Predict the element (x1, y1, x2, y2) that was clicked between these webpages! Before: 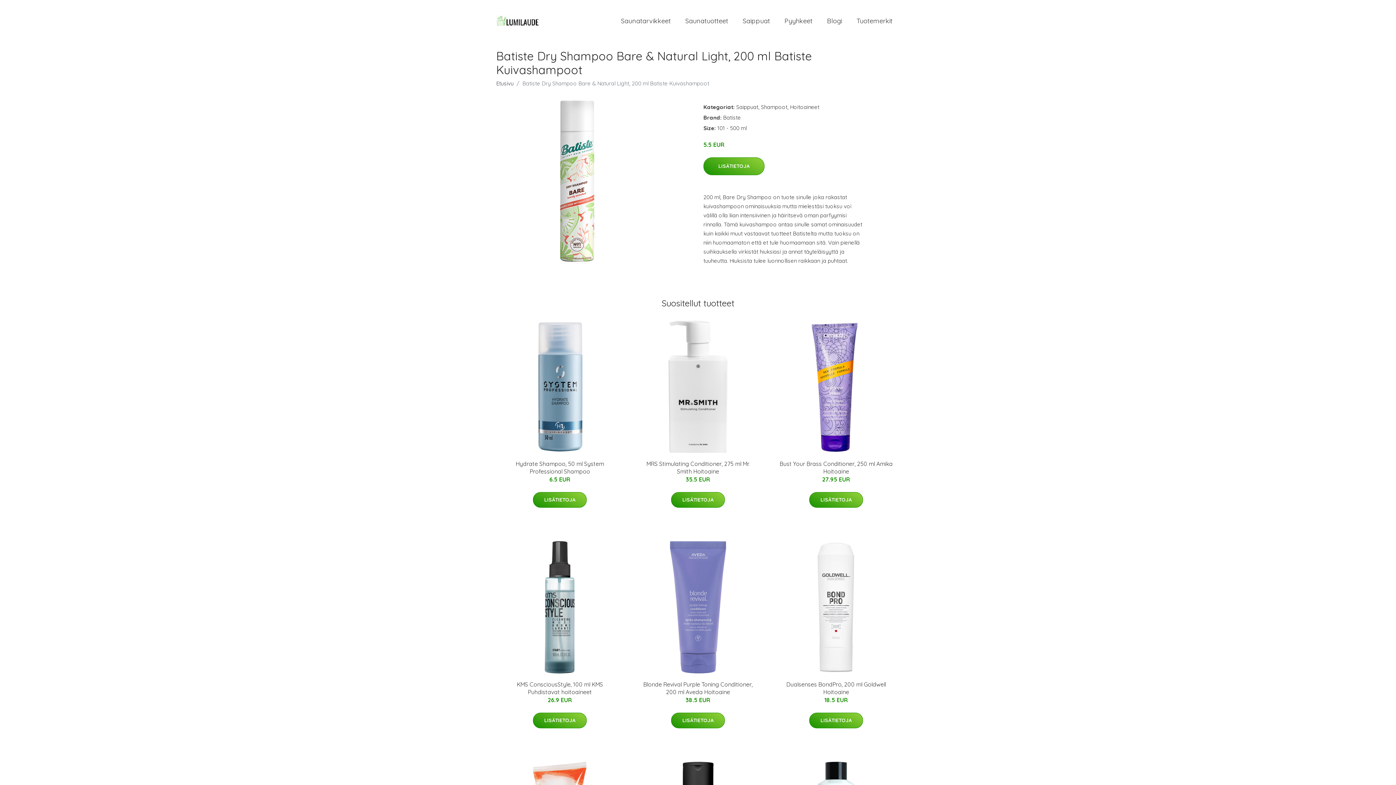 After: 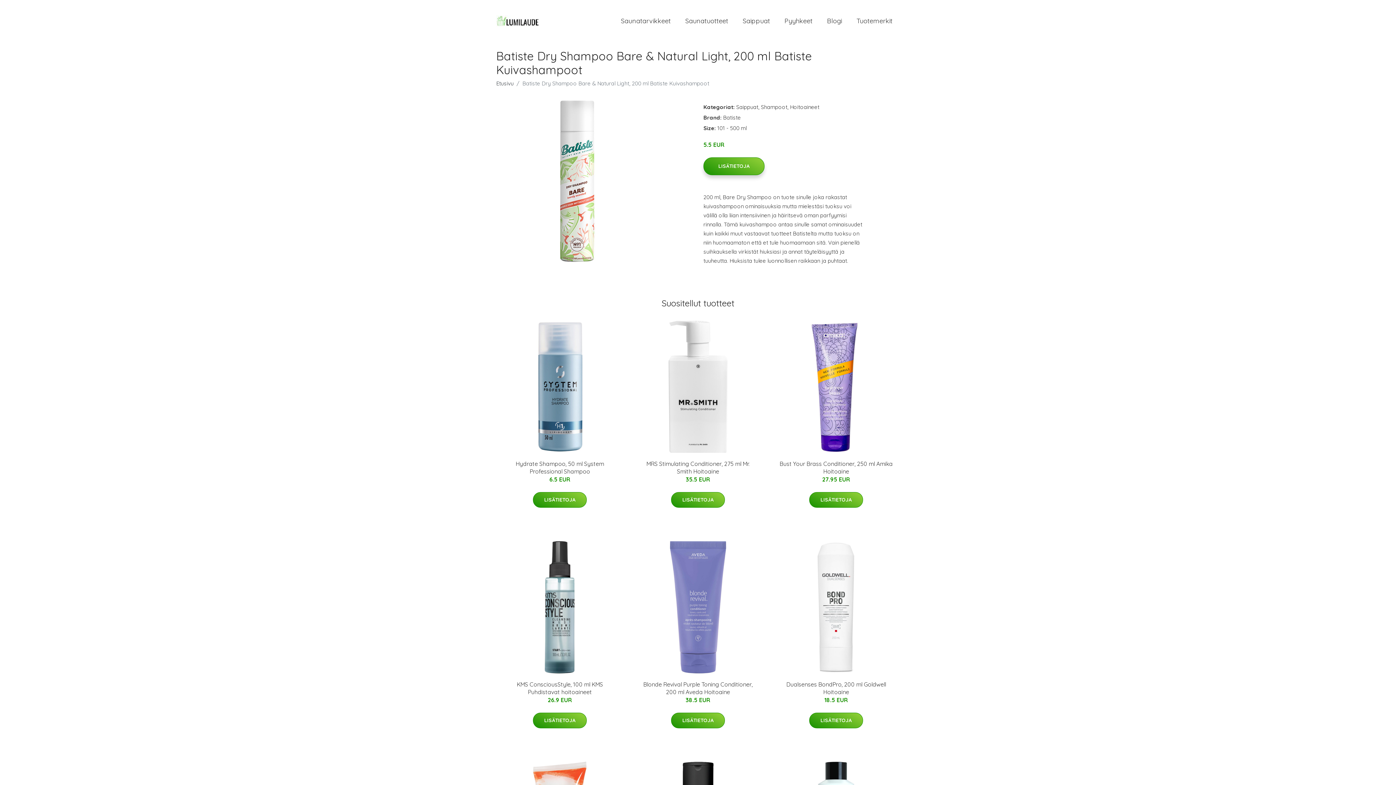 Action: label: LISÄTIETOJA bbox: (703, 157, 764, 175)